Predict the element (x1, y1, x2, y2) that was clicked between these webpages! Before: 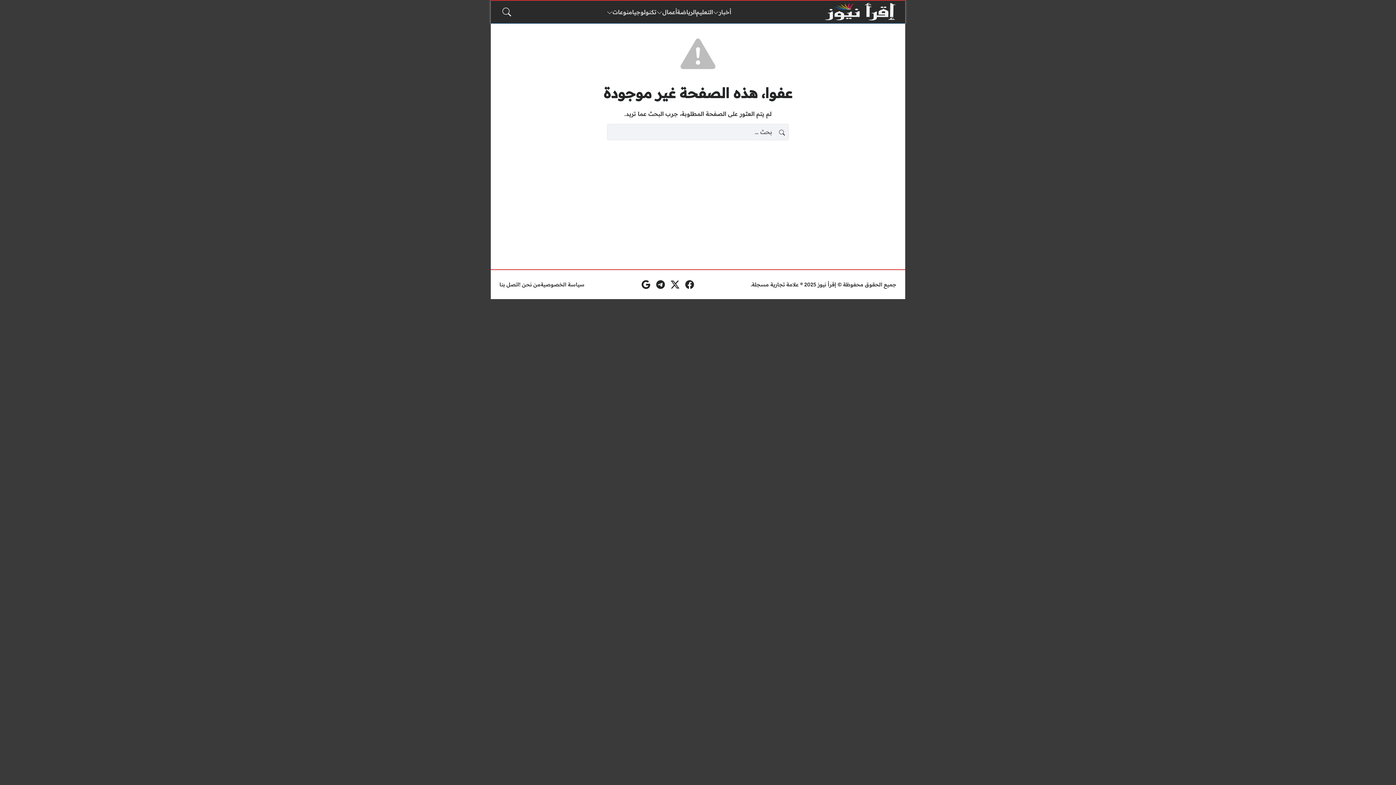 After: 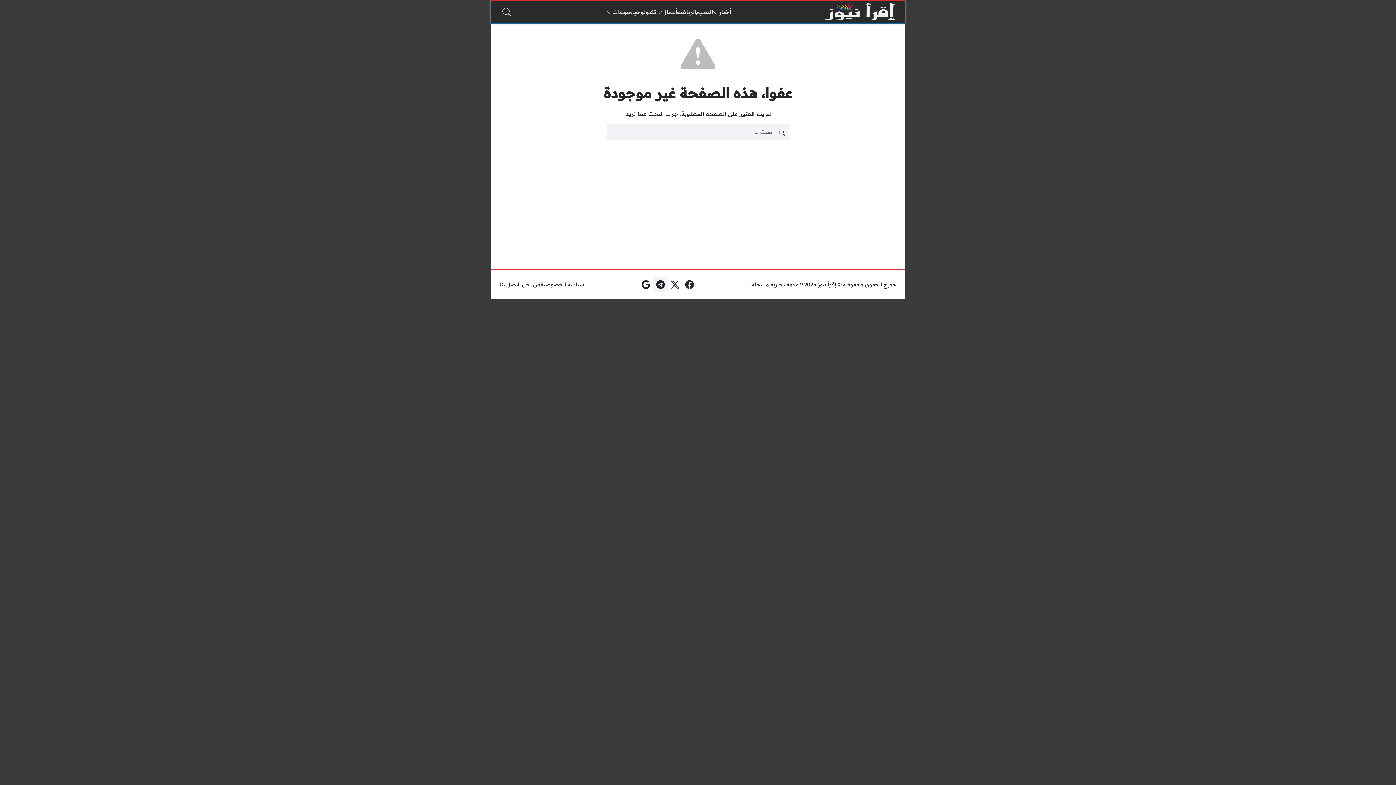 Action: label: تلغرام bbox: (653, 277, 667, 292)